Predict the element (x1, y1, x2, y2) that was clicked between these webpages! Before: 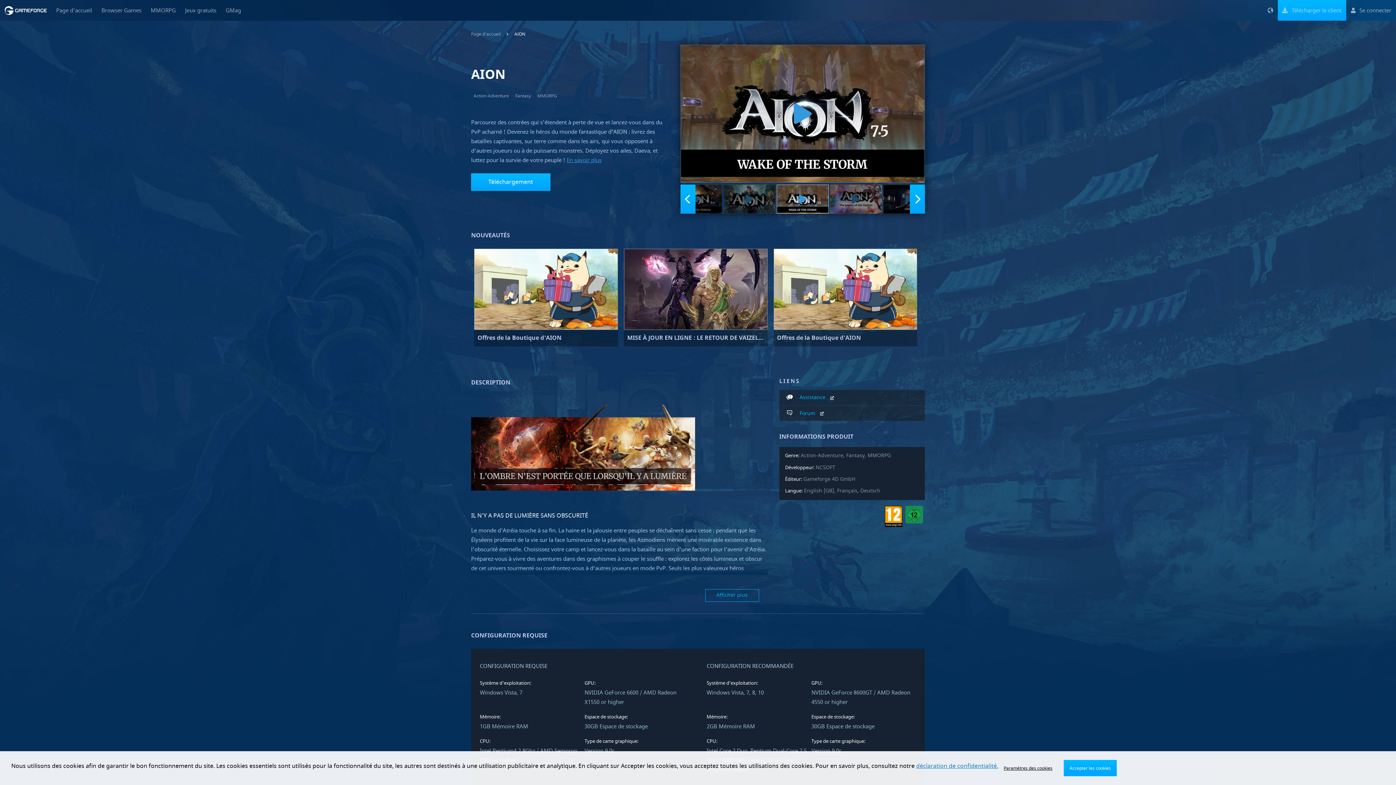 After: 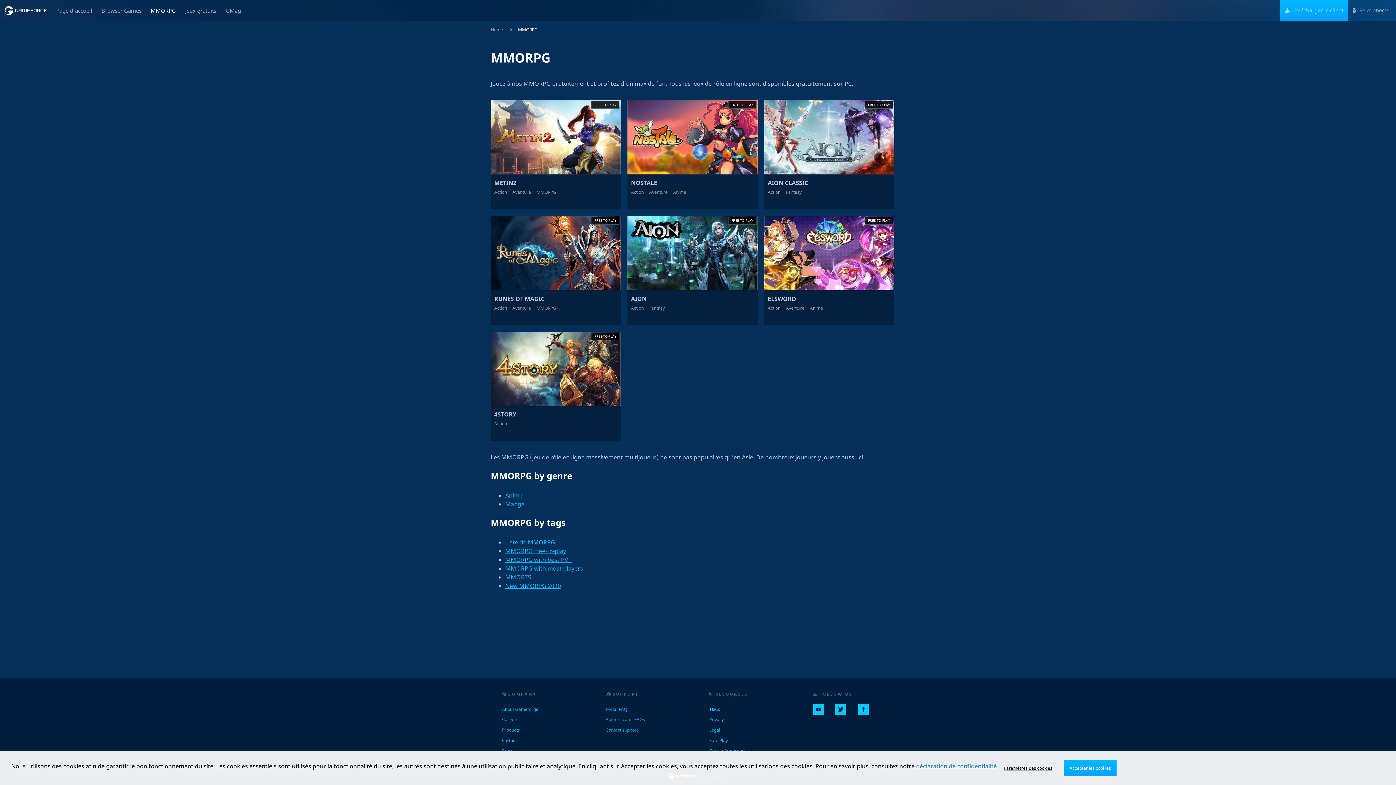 Action: bbox: (146, 0, 180, 20) label: MMORPG